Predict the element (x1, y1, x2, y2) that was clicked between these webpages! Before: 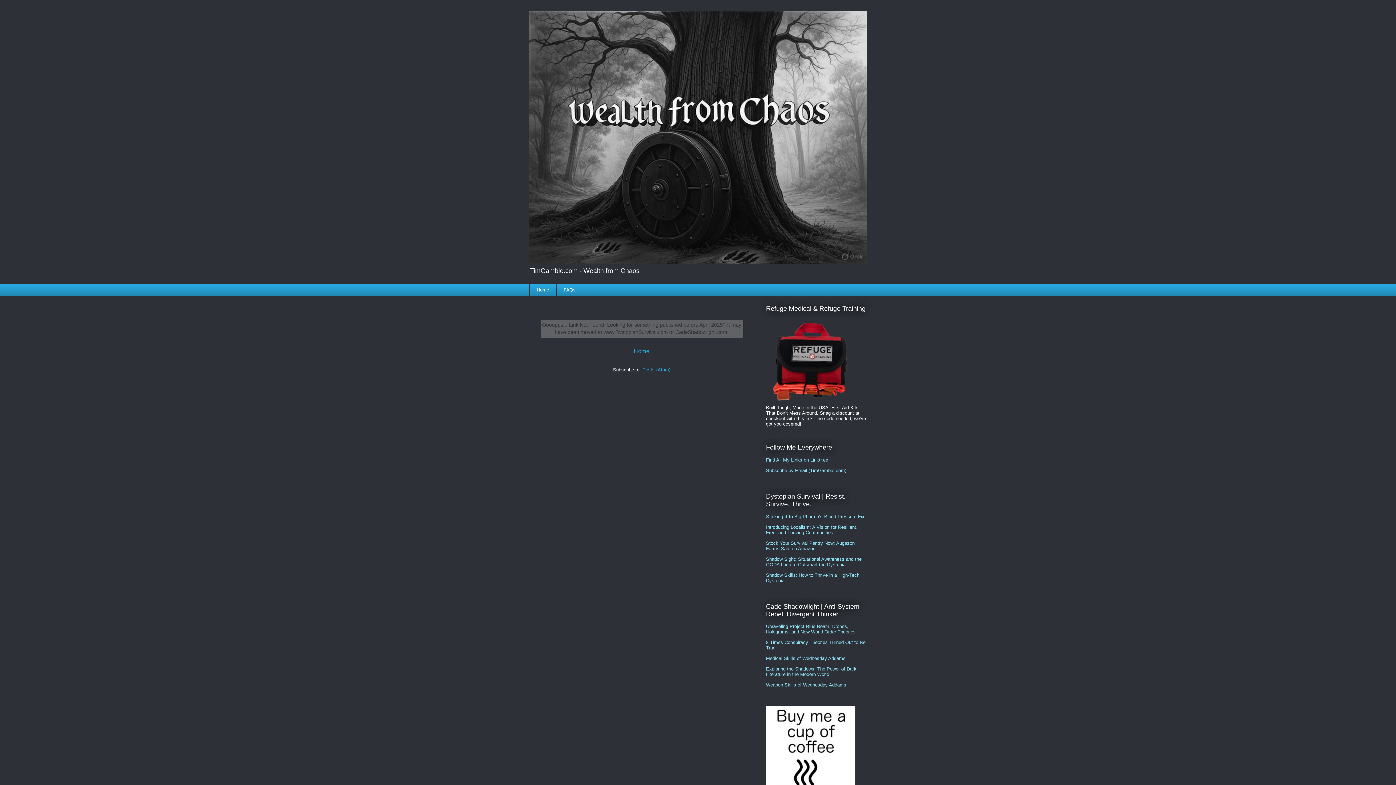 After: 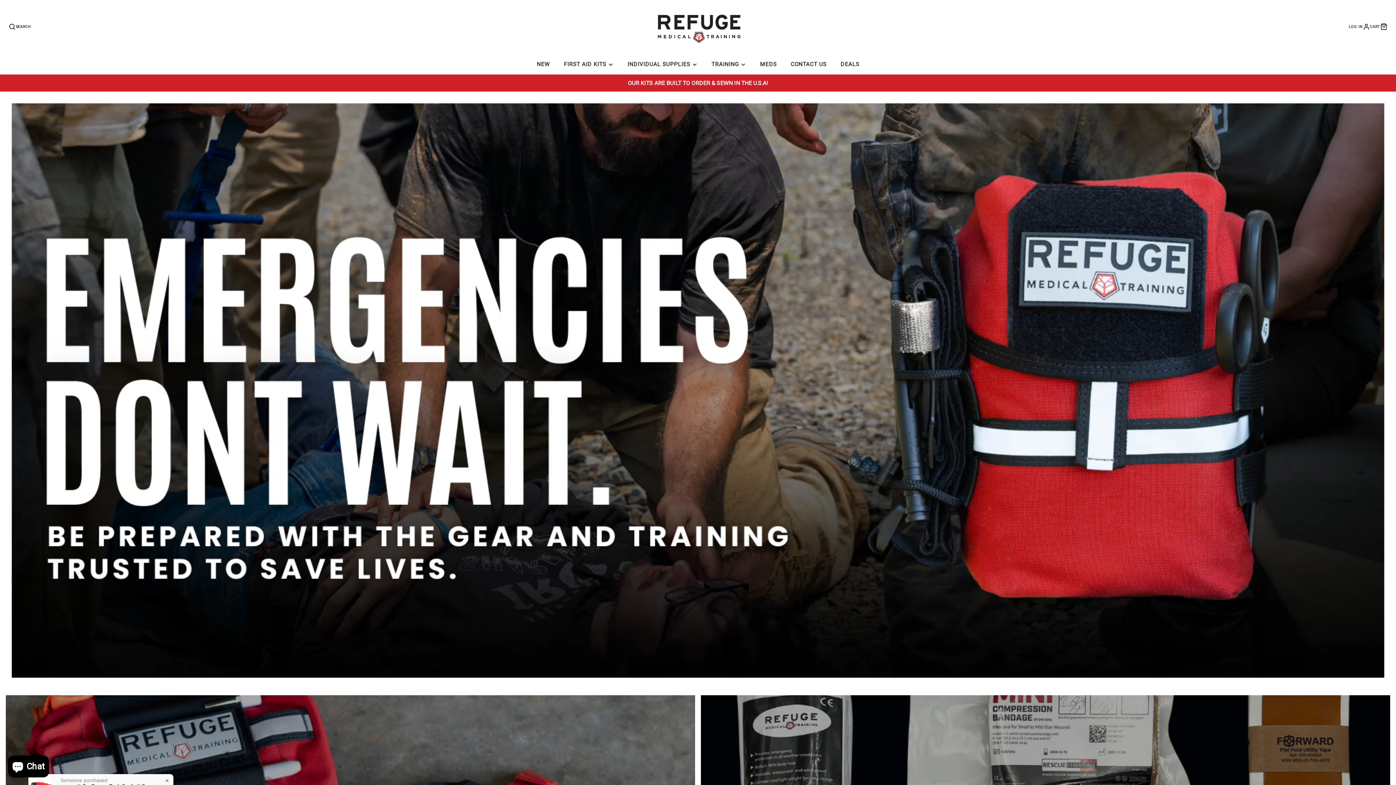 Action: bbox: (766, 399, 855, 404)